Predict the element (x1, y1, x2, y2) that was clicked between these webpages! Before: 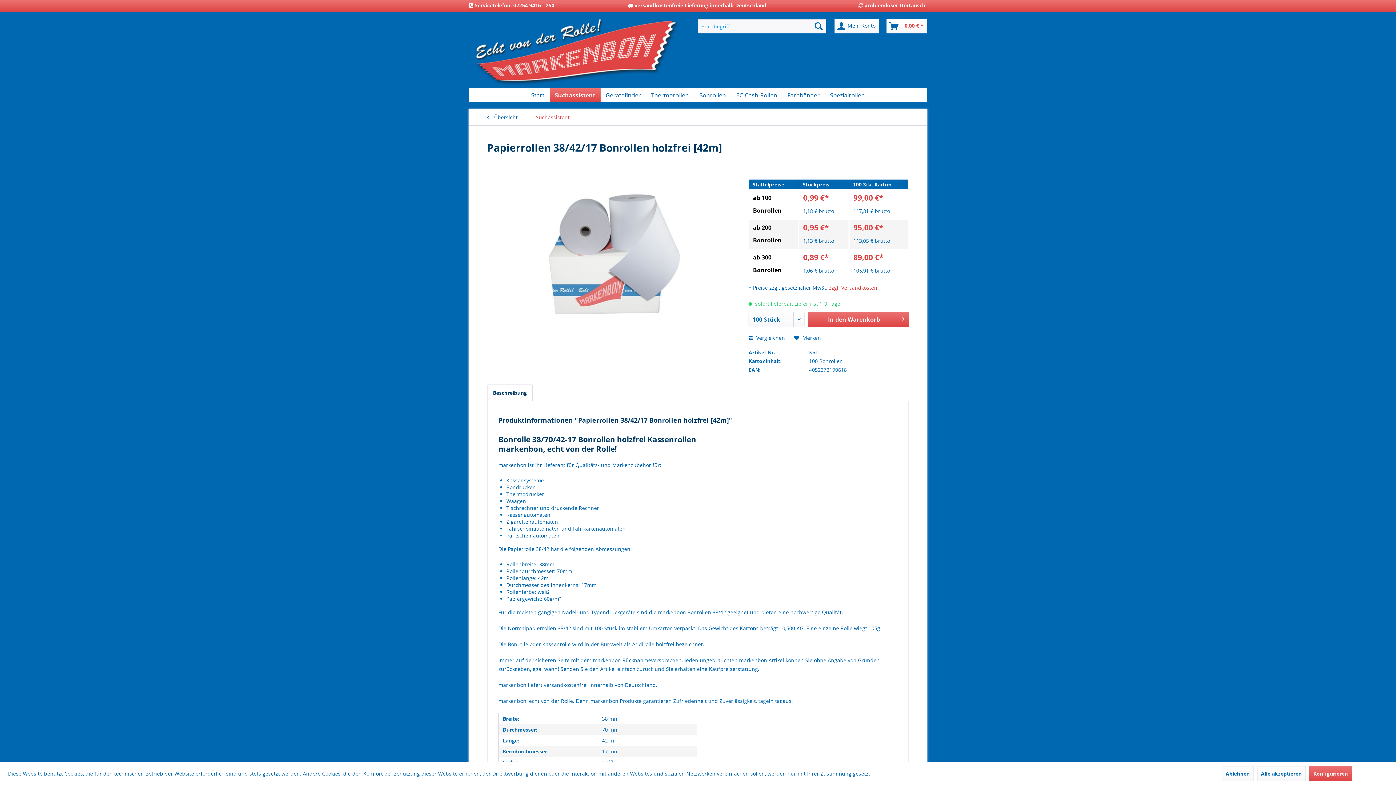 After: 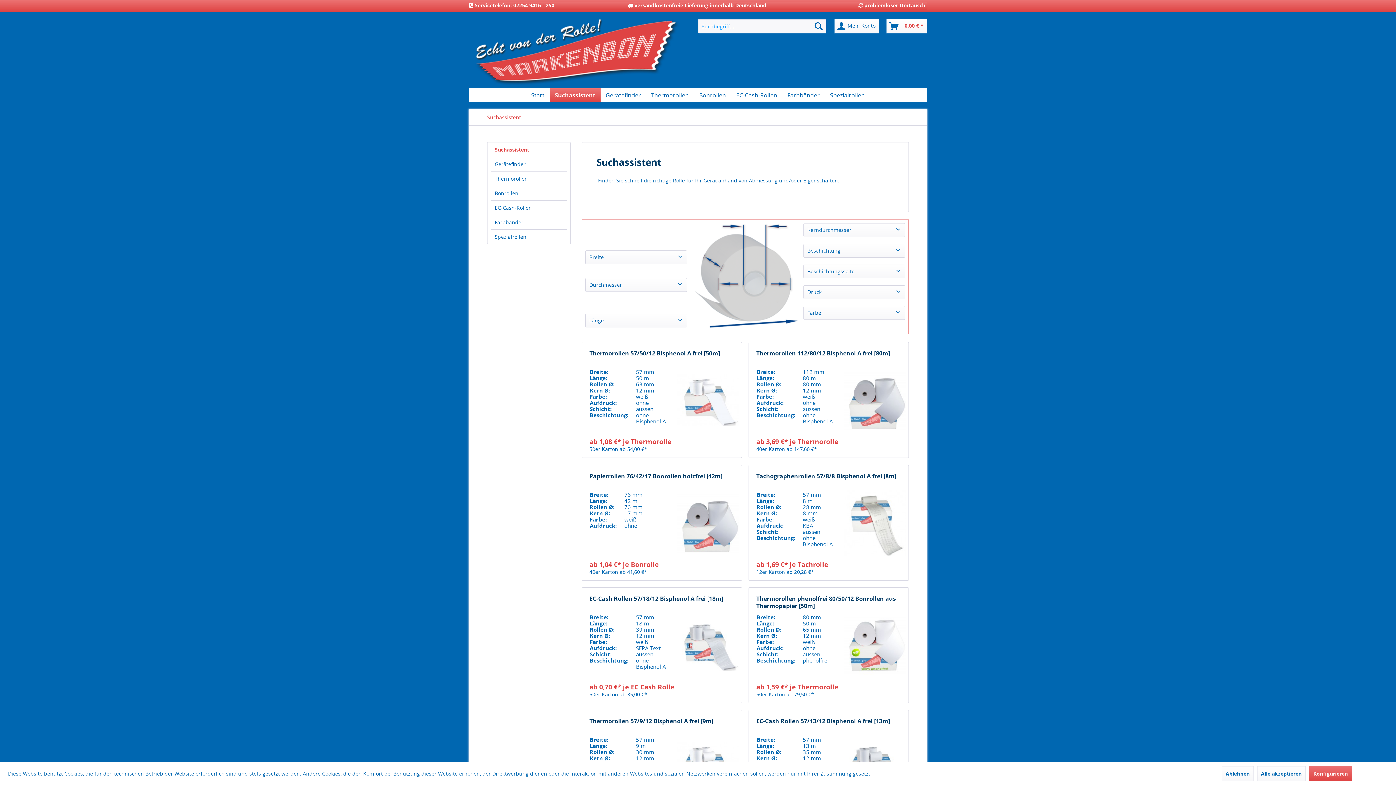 Action: bbox: (532, 109, 573, 125) label: Suchassistent